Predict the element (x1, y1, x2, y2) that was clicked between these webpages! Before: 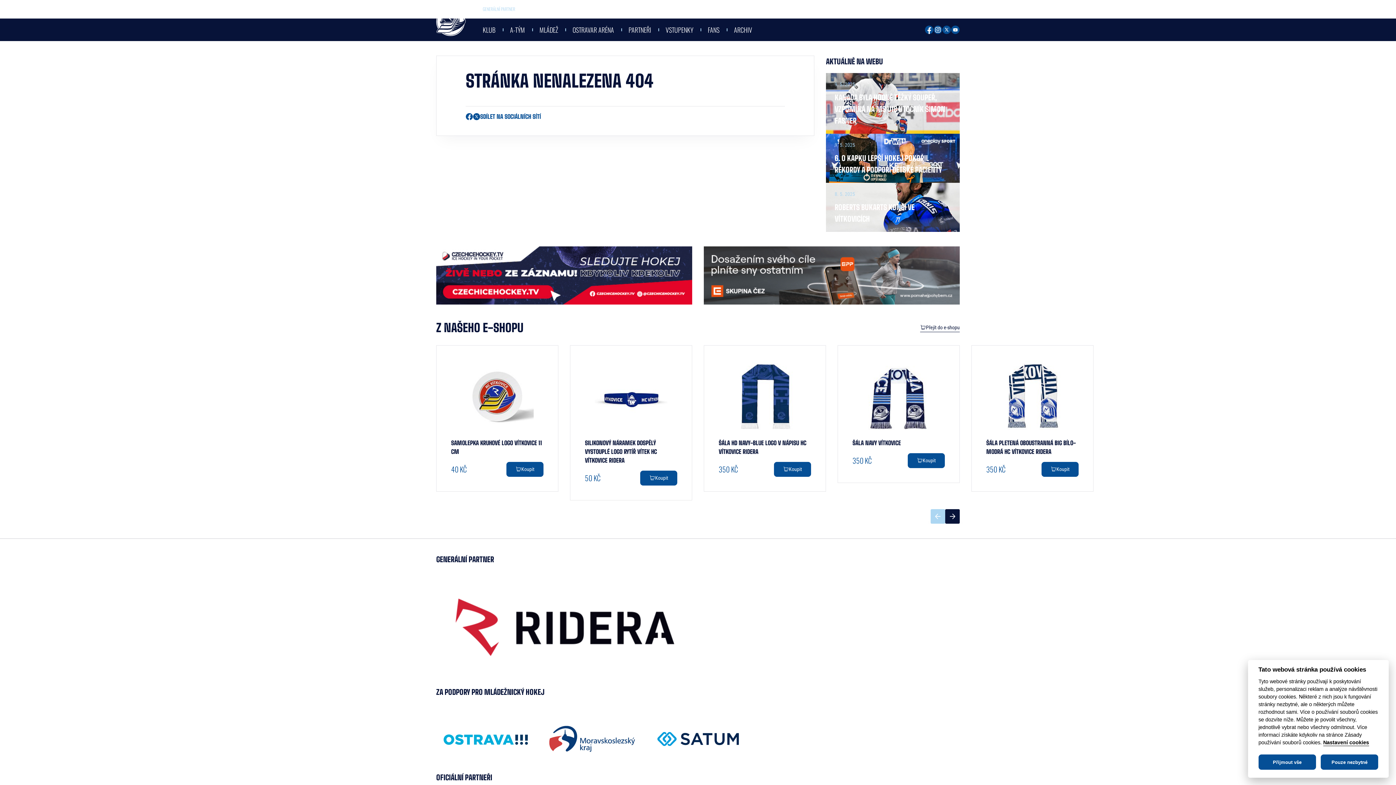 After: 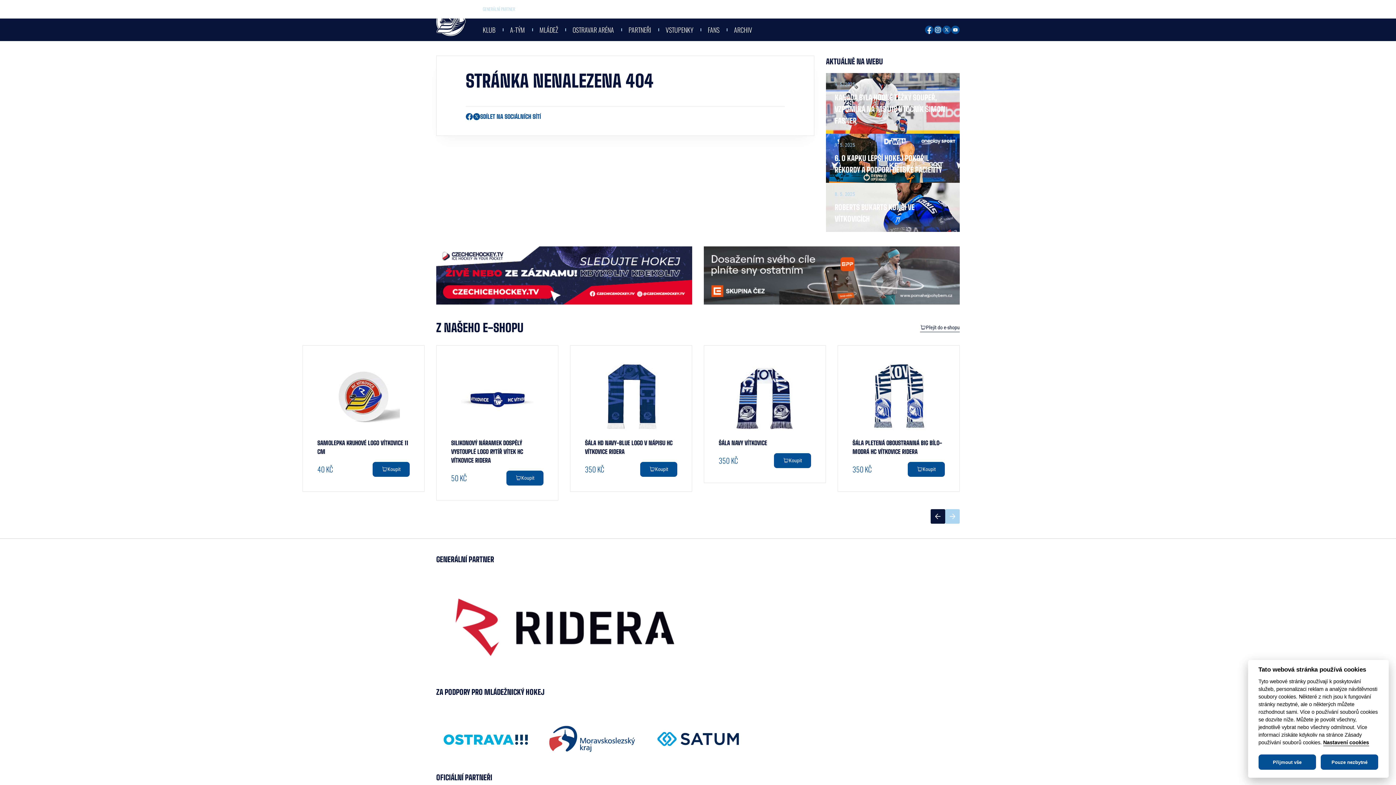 Action: bbox: (945, 509, 960, 523)